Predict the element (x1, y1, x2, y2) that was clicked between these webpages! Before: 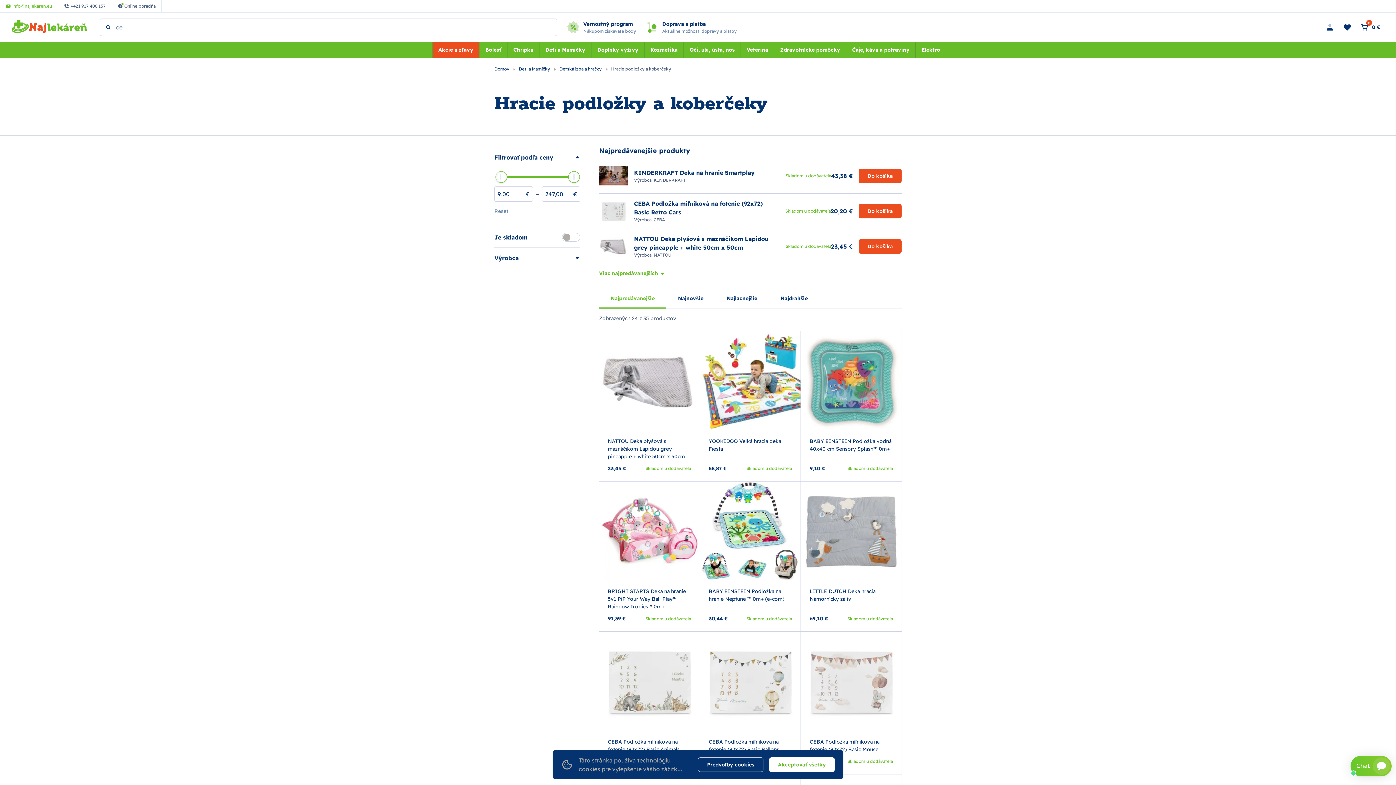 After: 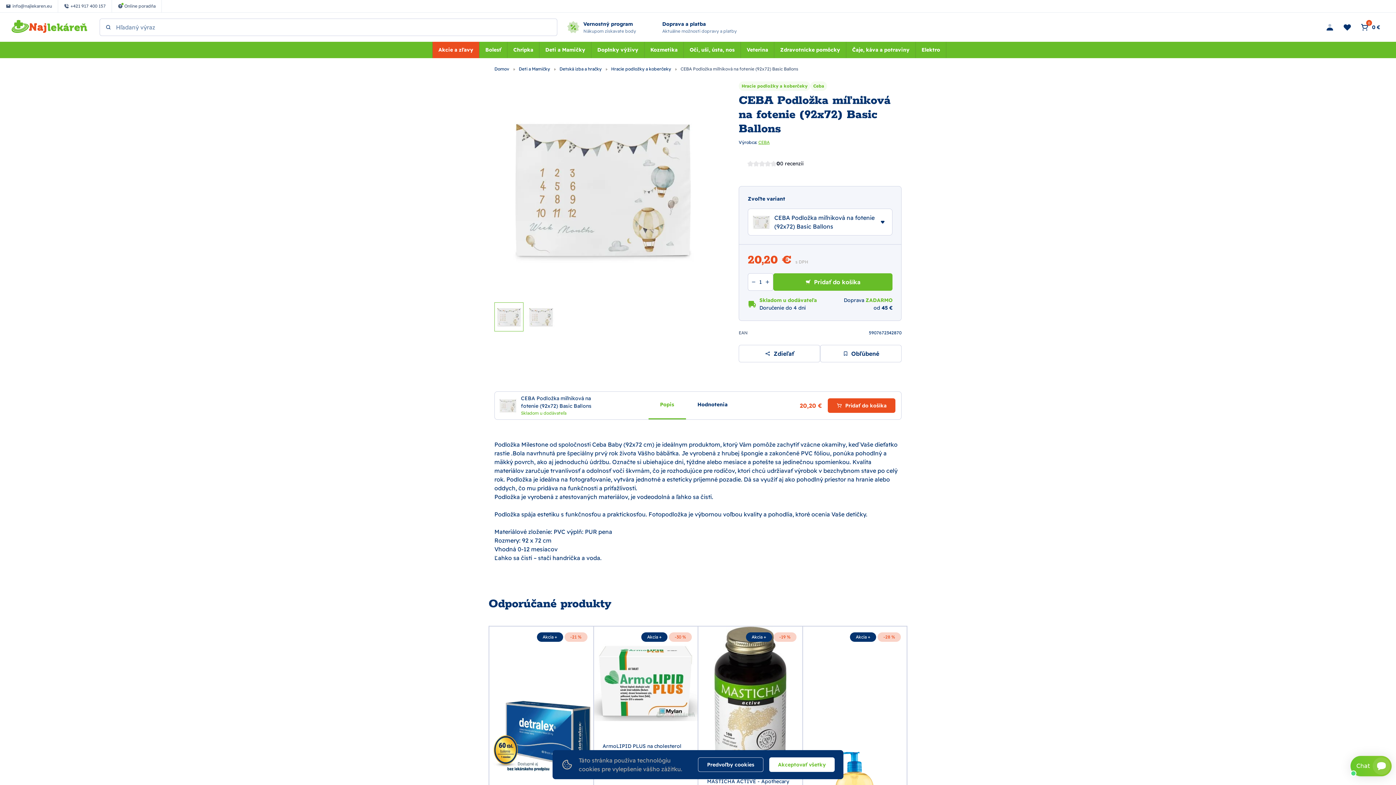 Action: label: CEBA Podložka míľniková na fotenie (92x72) Basic Ballons bbox: (708, 738, 792, 753)